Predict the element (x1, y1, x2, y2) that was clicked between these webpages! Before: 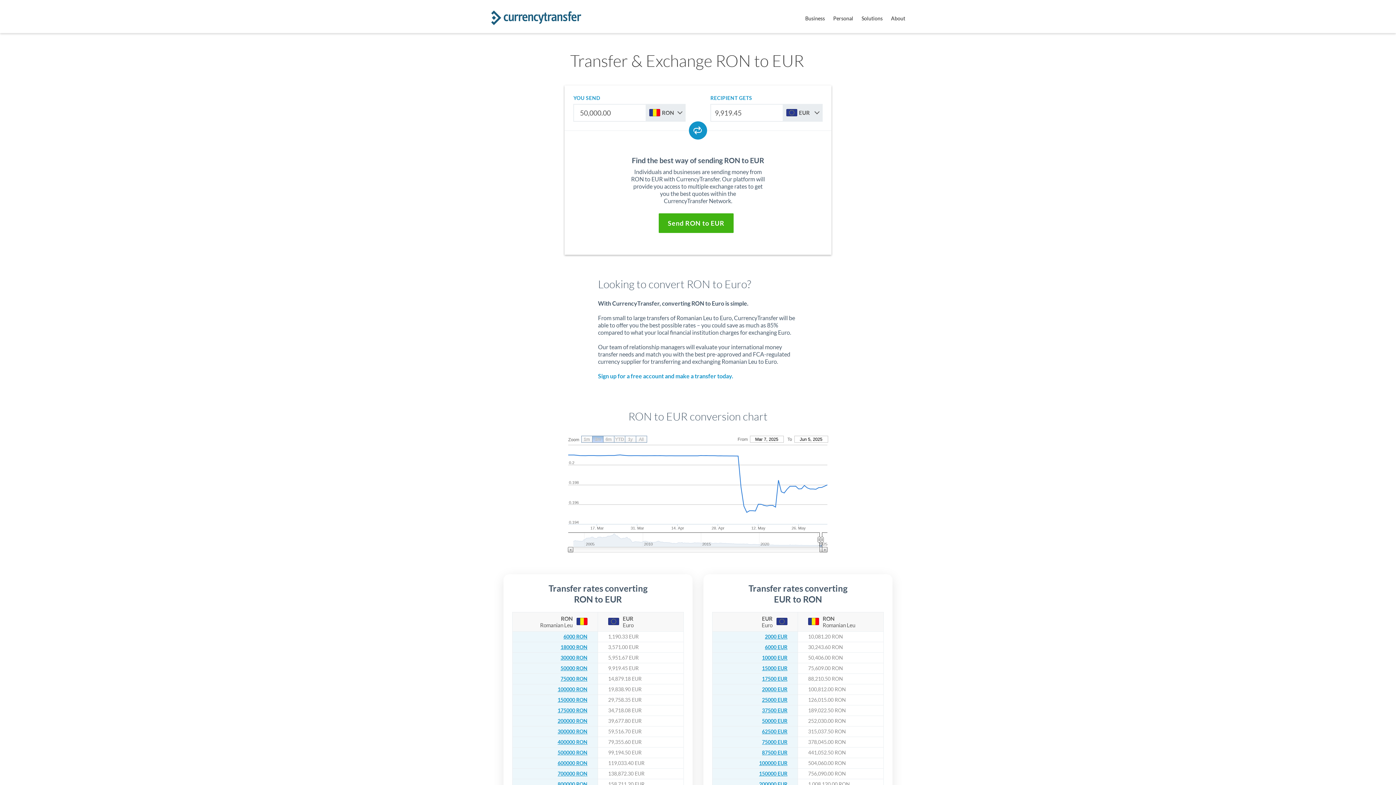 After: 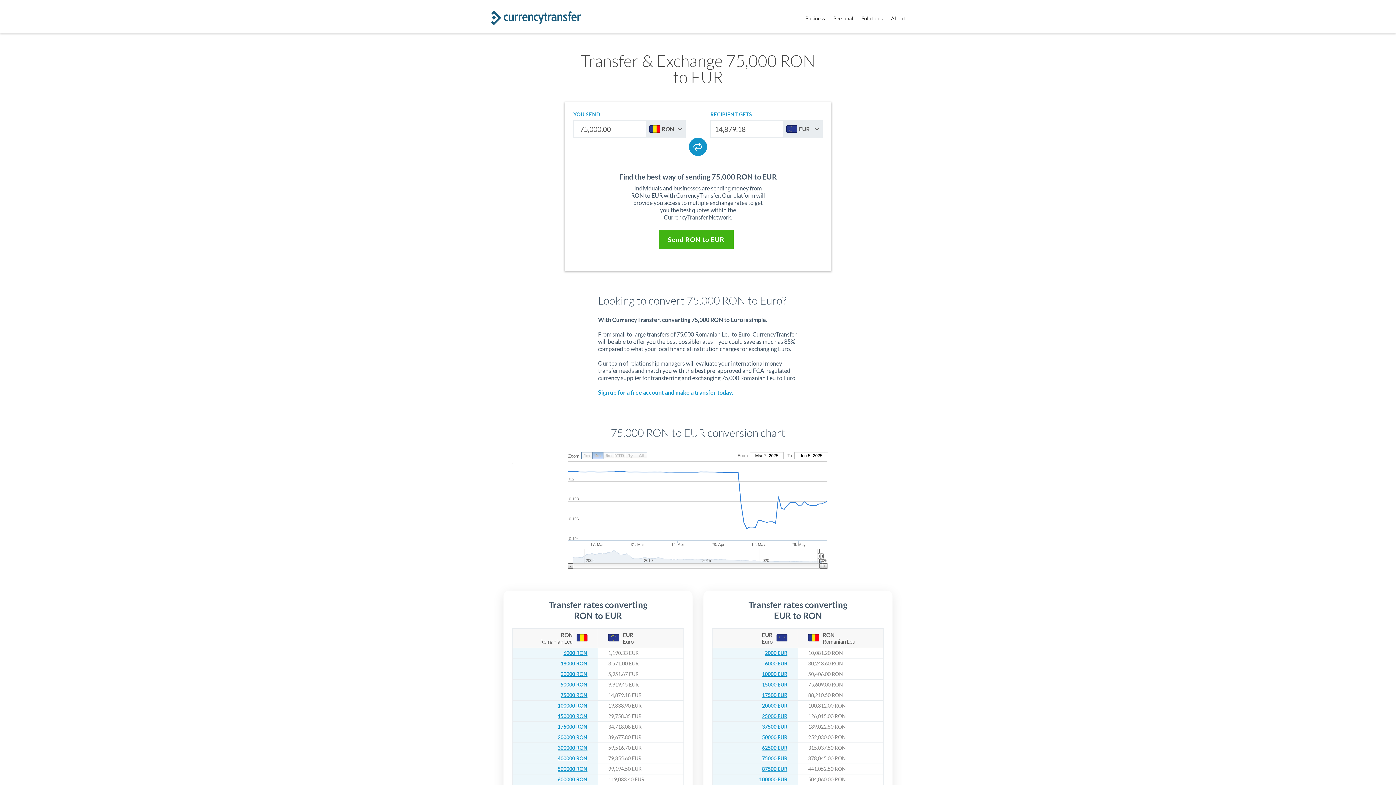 Action: bbox: (560, 676, 587, 682) label: 75000 RON